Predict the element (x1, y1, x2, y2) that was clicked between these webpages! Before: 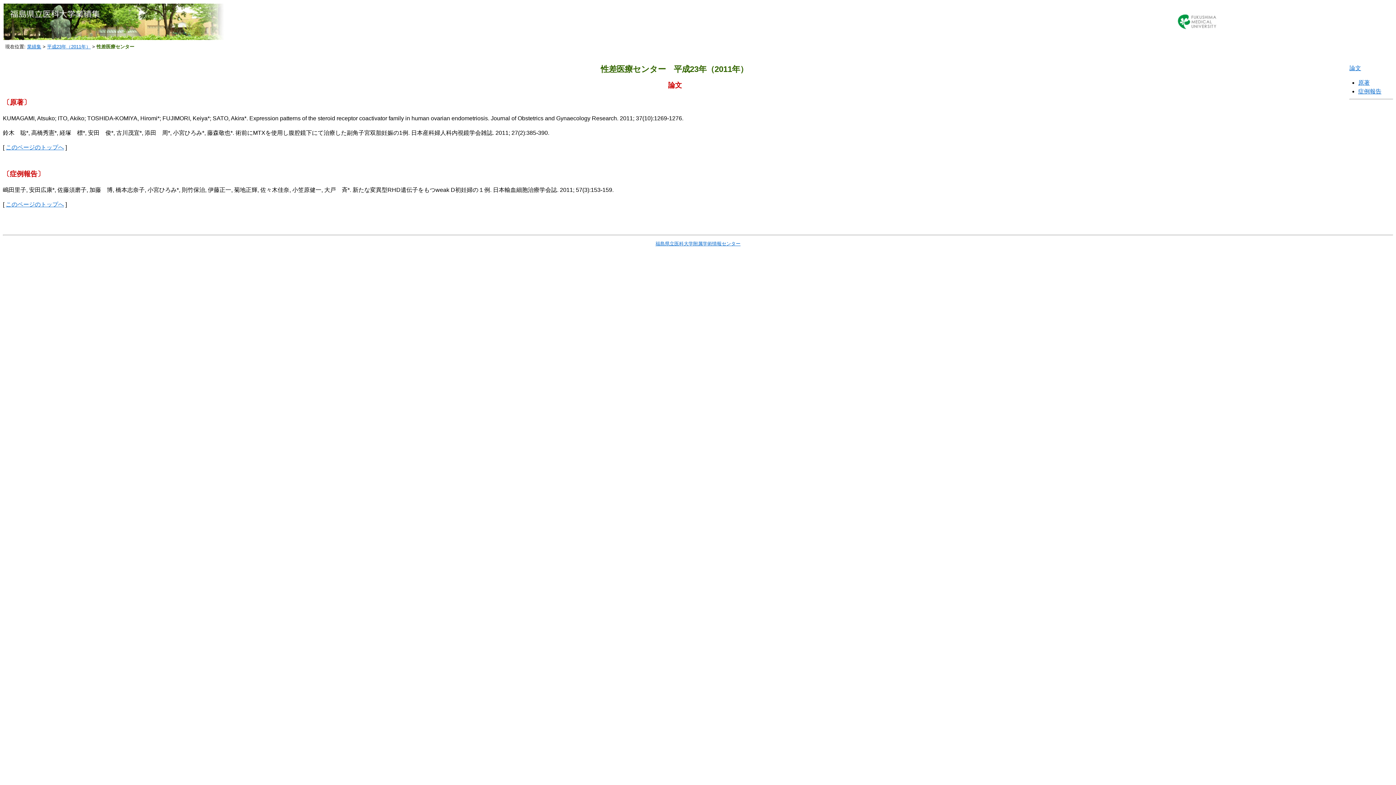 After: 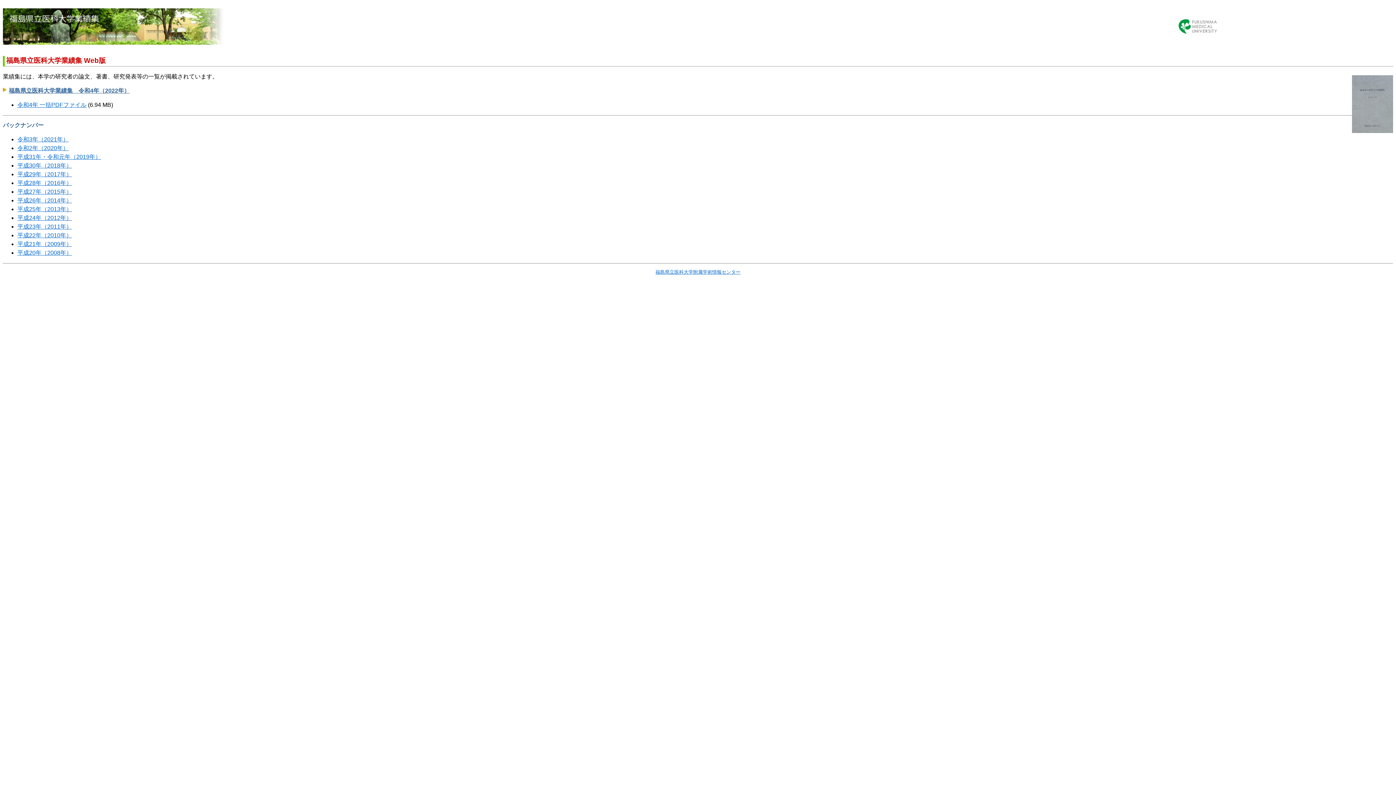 Action: bbox: (3, 34, 240, 41)